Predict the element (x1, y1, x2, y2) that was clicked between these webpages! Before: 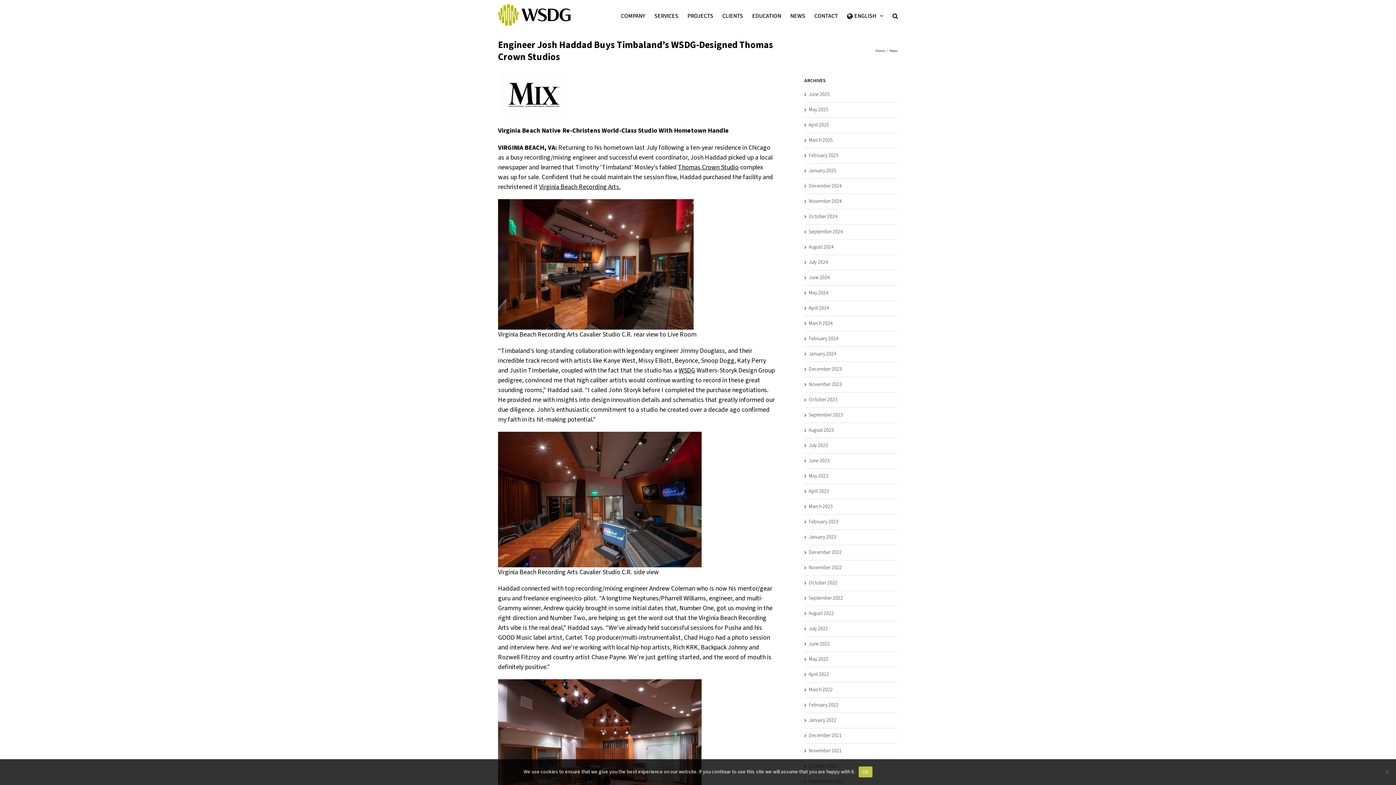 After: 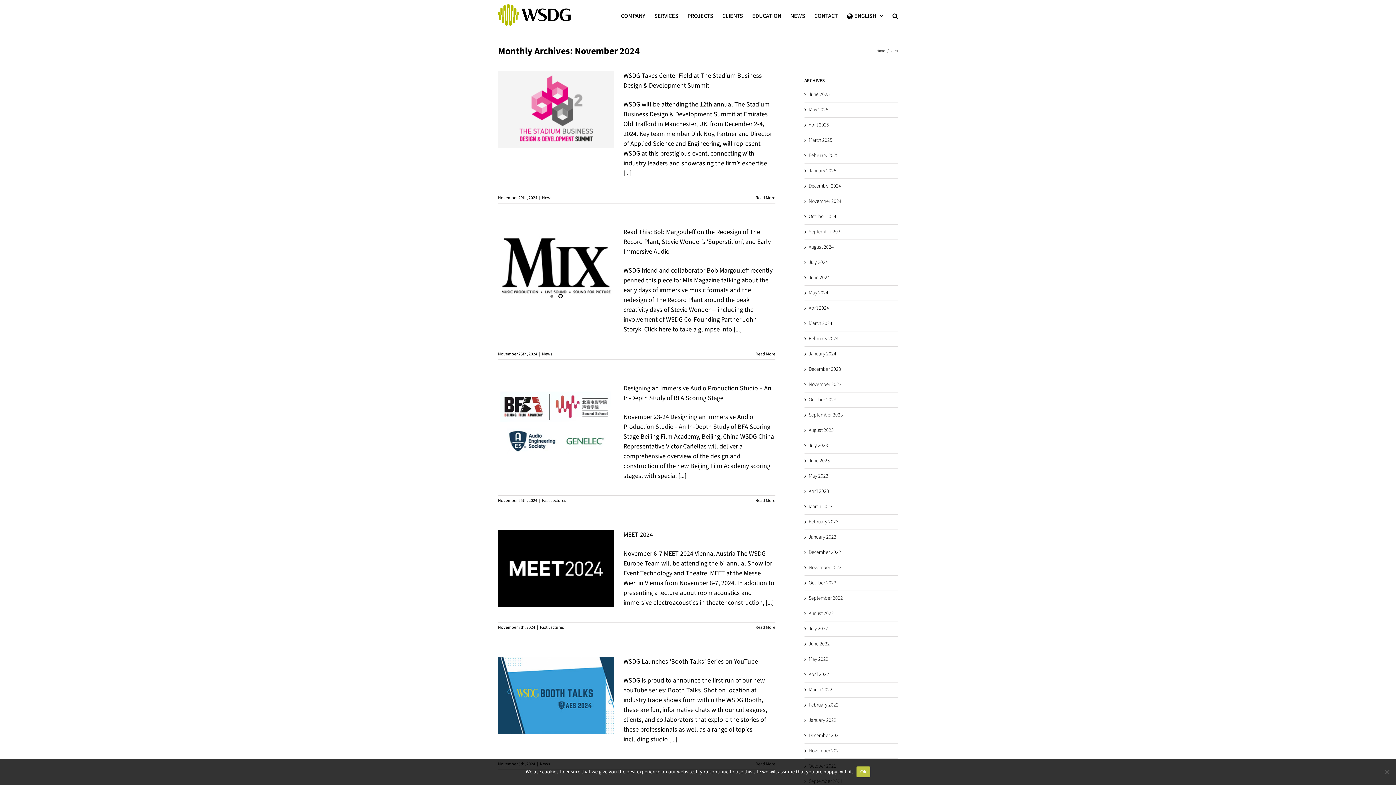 Action: label: November 2024 bbox: (808, 197, 842, 204)